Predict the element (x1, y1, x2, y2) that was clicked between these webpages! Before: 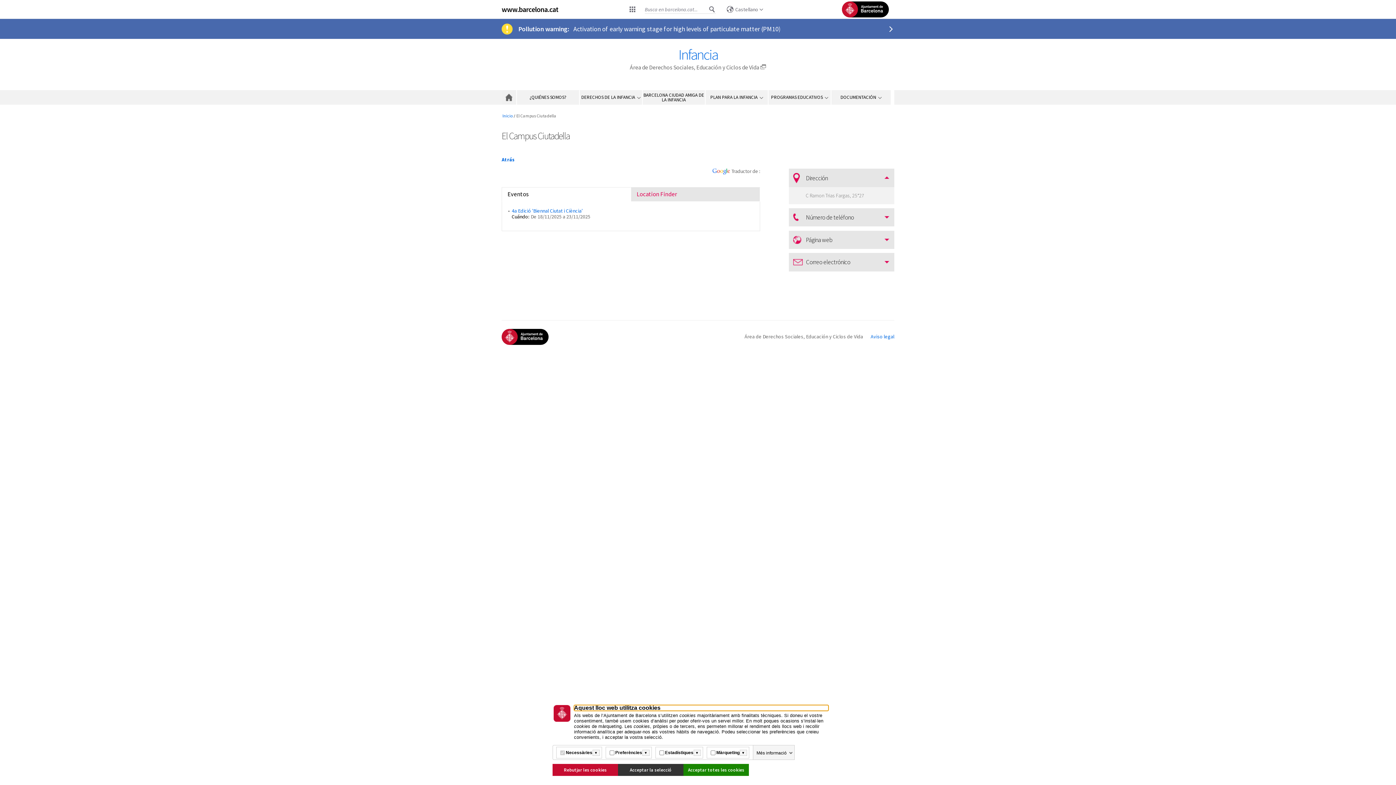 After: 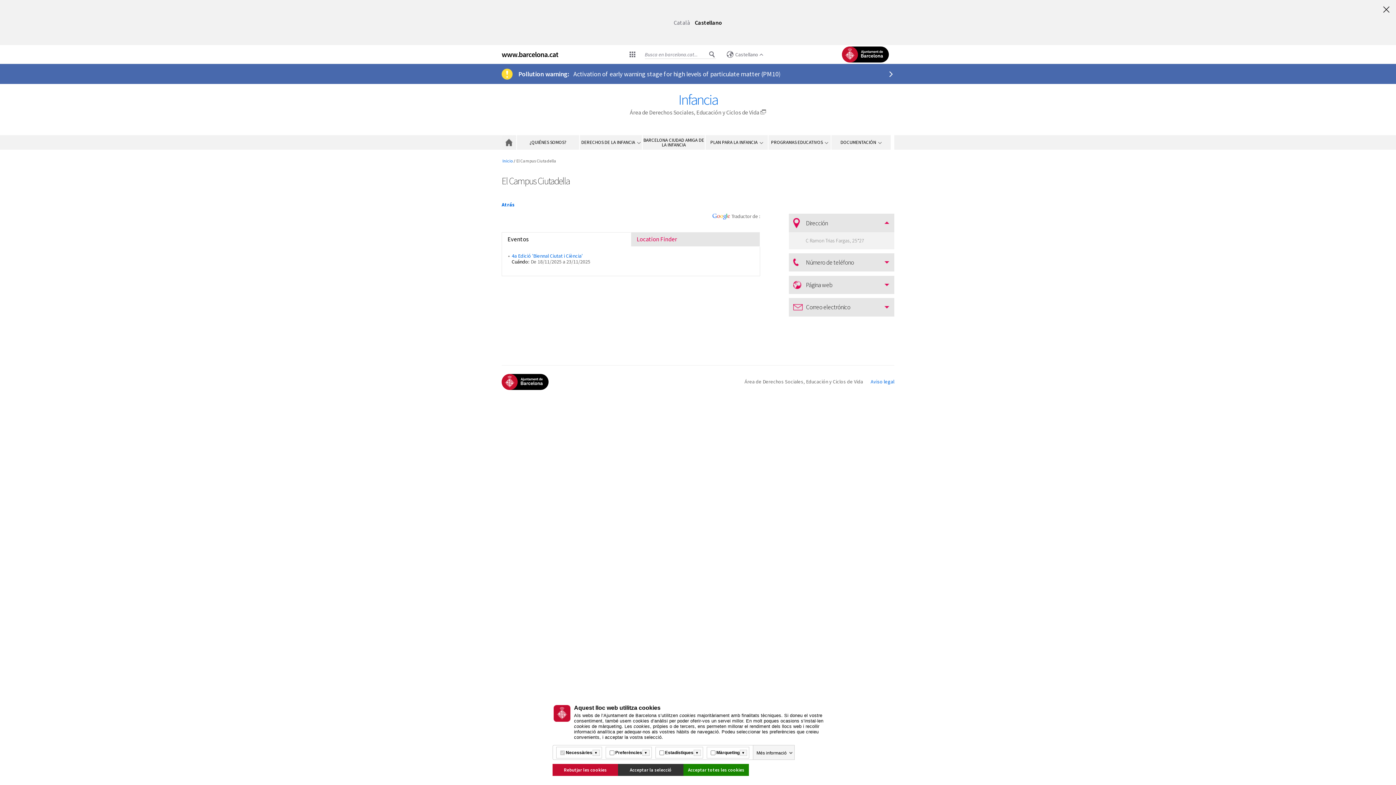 Action: bbox: (723, 5, 766, 13) label: Castellano (Cambiar idioma)